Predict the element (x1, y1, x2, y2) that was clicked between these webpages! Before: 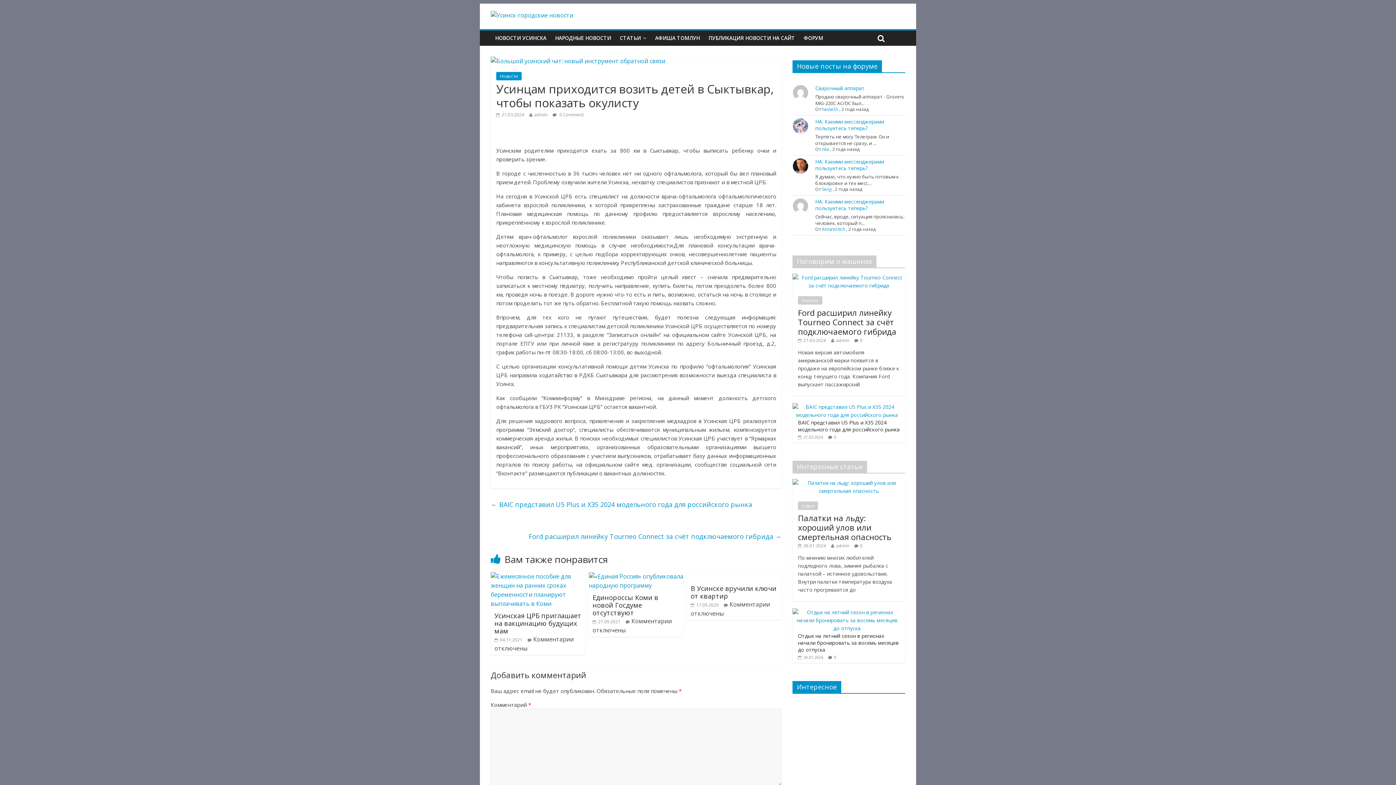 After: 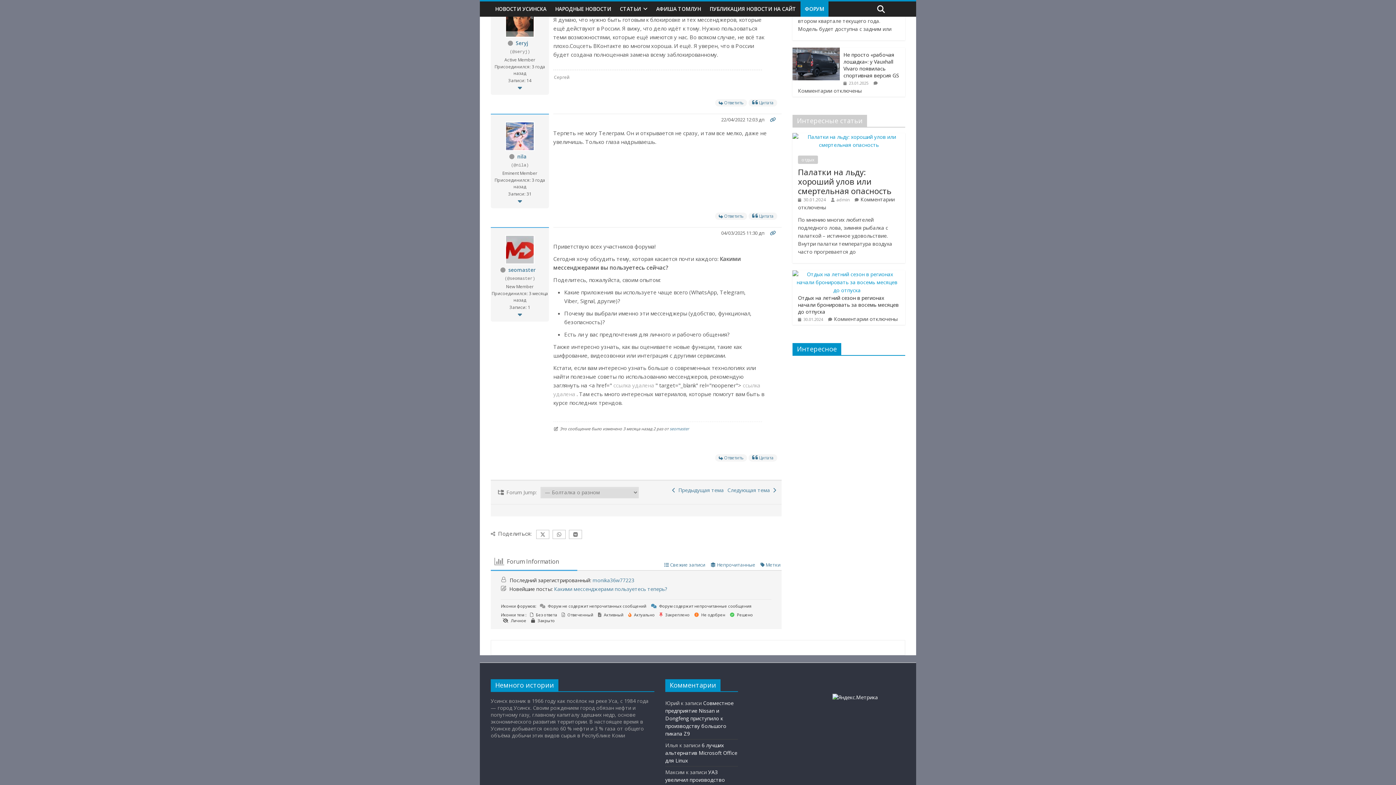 Action: label: НА: Какими мессенджерами пользуетесь теперь? bbox: (815, 158, 884, 171)